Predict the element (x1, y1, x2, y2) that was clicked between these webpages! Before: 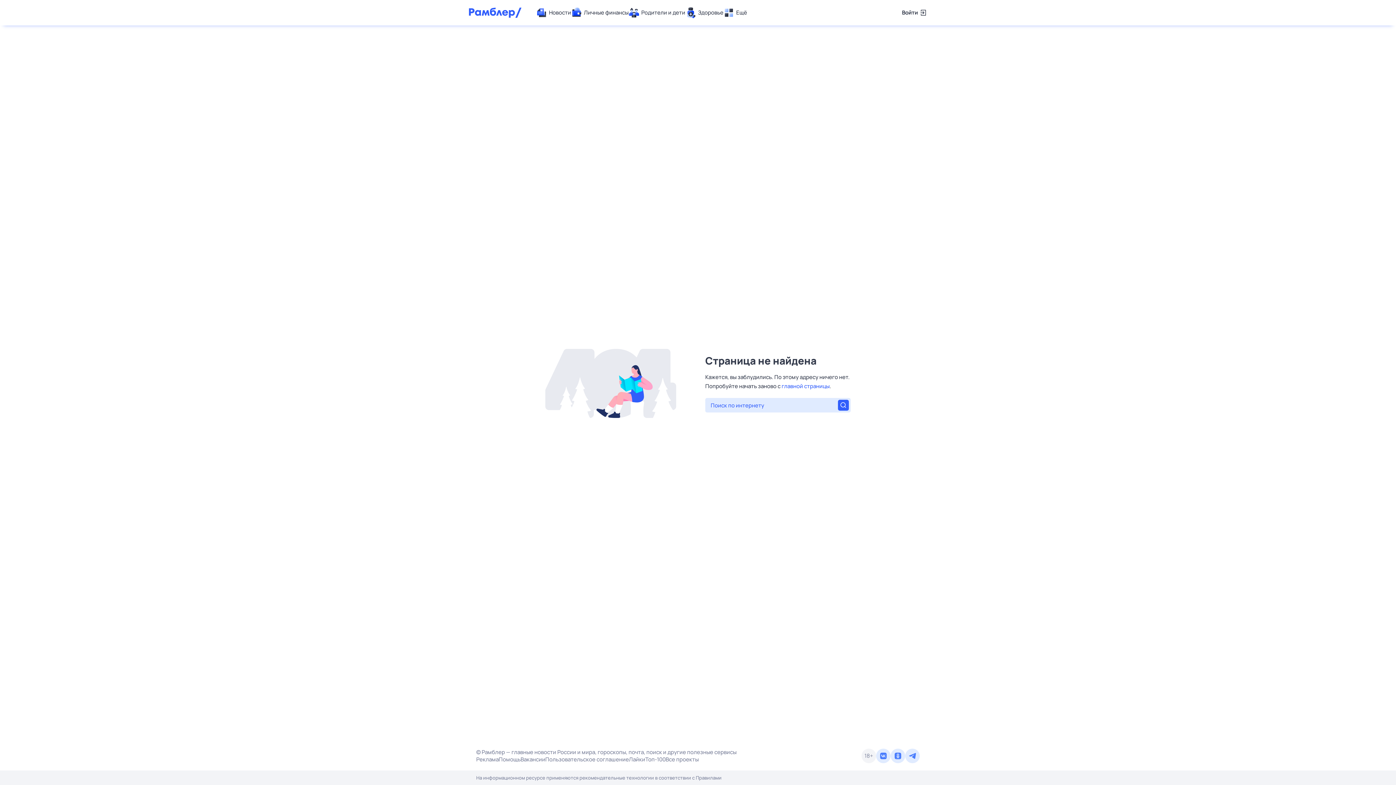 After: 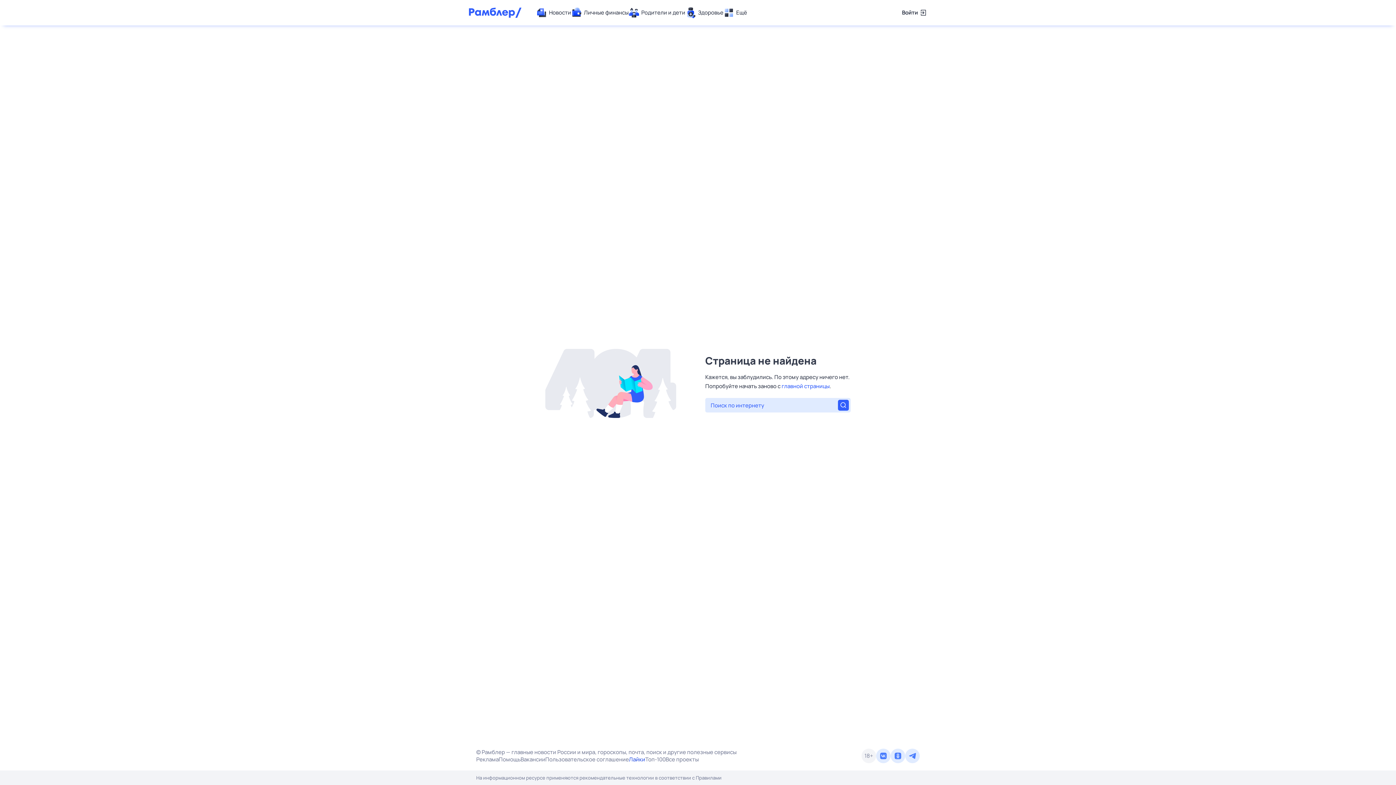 Action: bbox: (629, 756, 645, 763) label: Лайки